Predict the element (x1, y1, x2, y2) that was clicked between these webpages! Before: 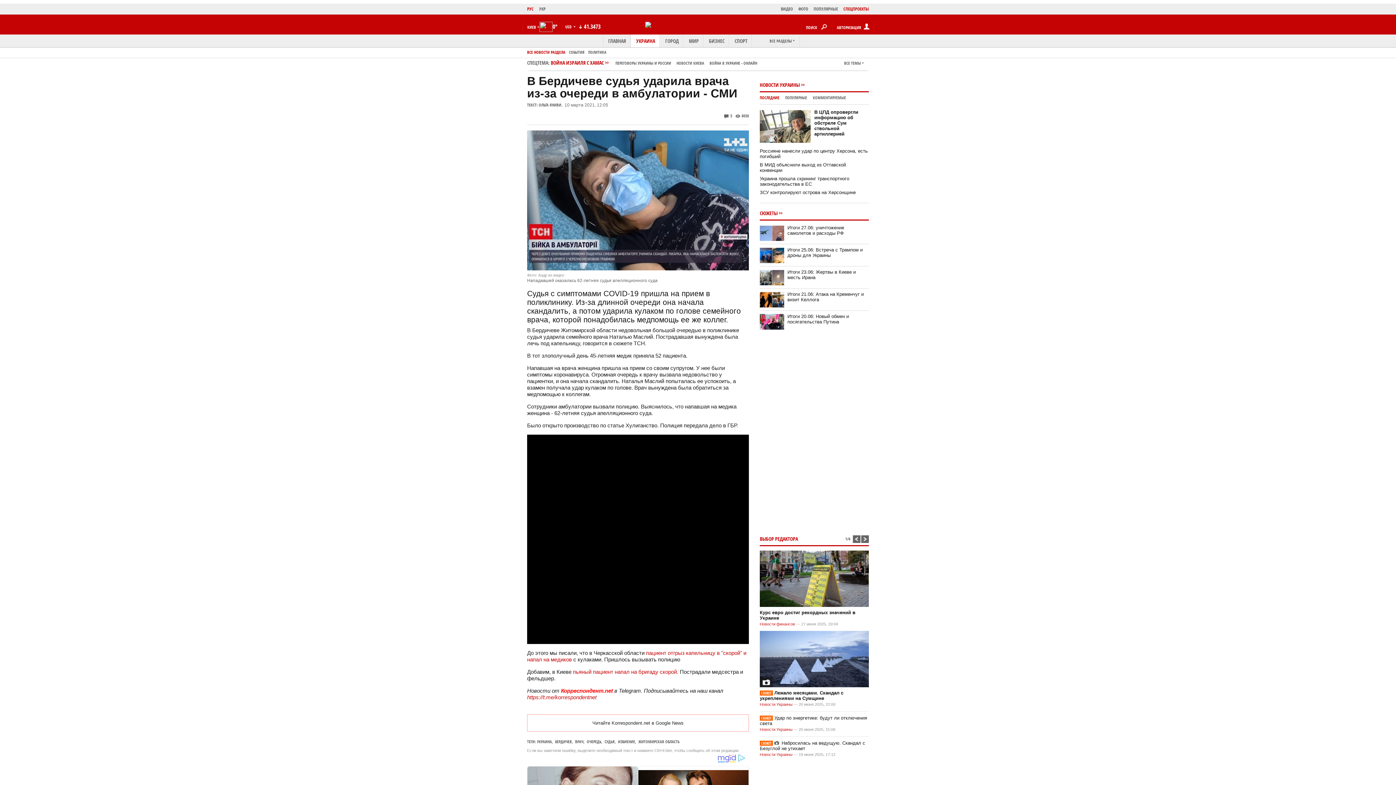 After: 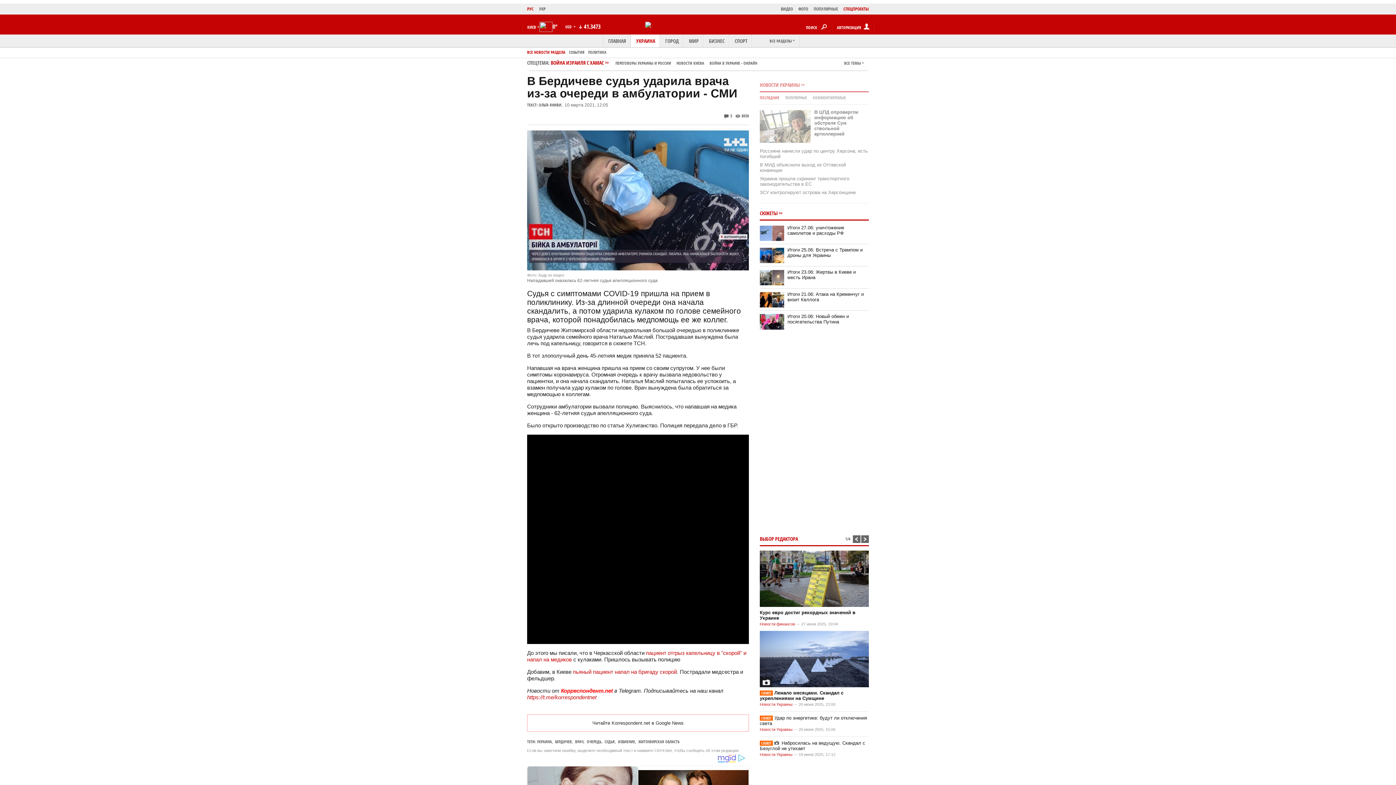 Action: bbox: (760, 95, 779, 100) label: ПОСЛЕДНИЕ